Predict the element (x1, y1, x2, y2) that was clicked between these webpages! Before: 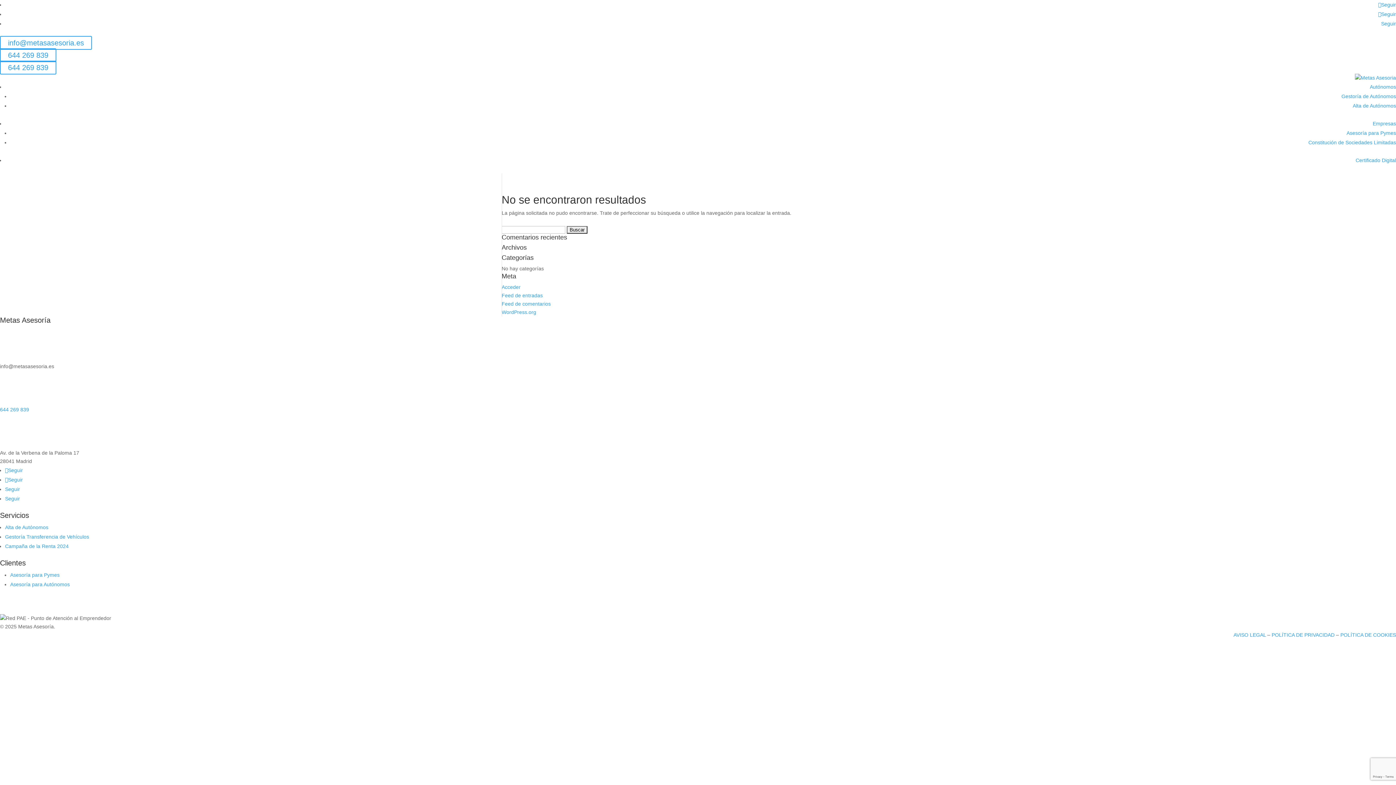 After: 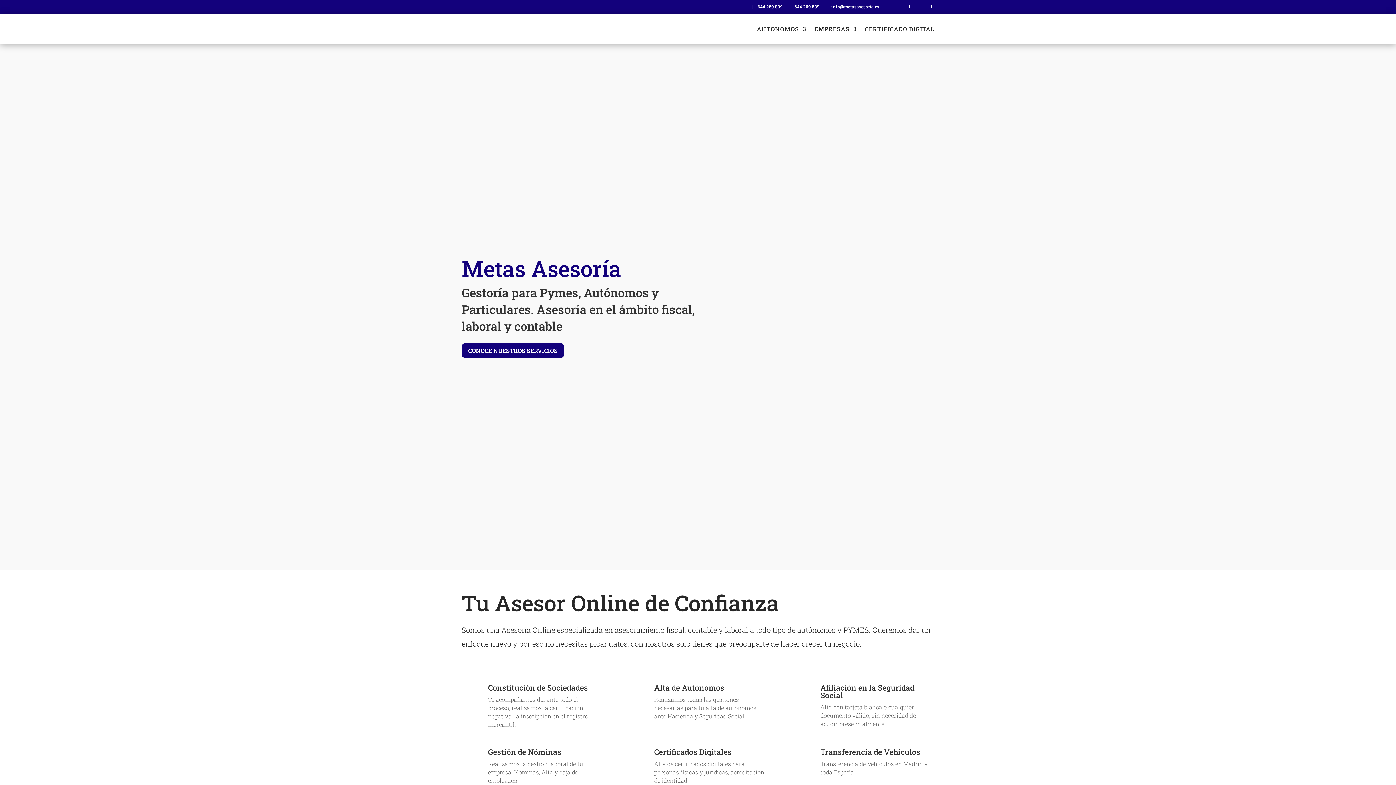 Action: bbox: (1355, 74, 1396, 80)